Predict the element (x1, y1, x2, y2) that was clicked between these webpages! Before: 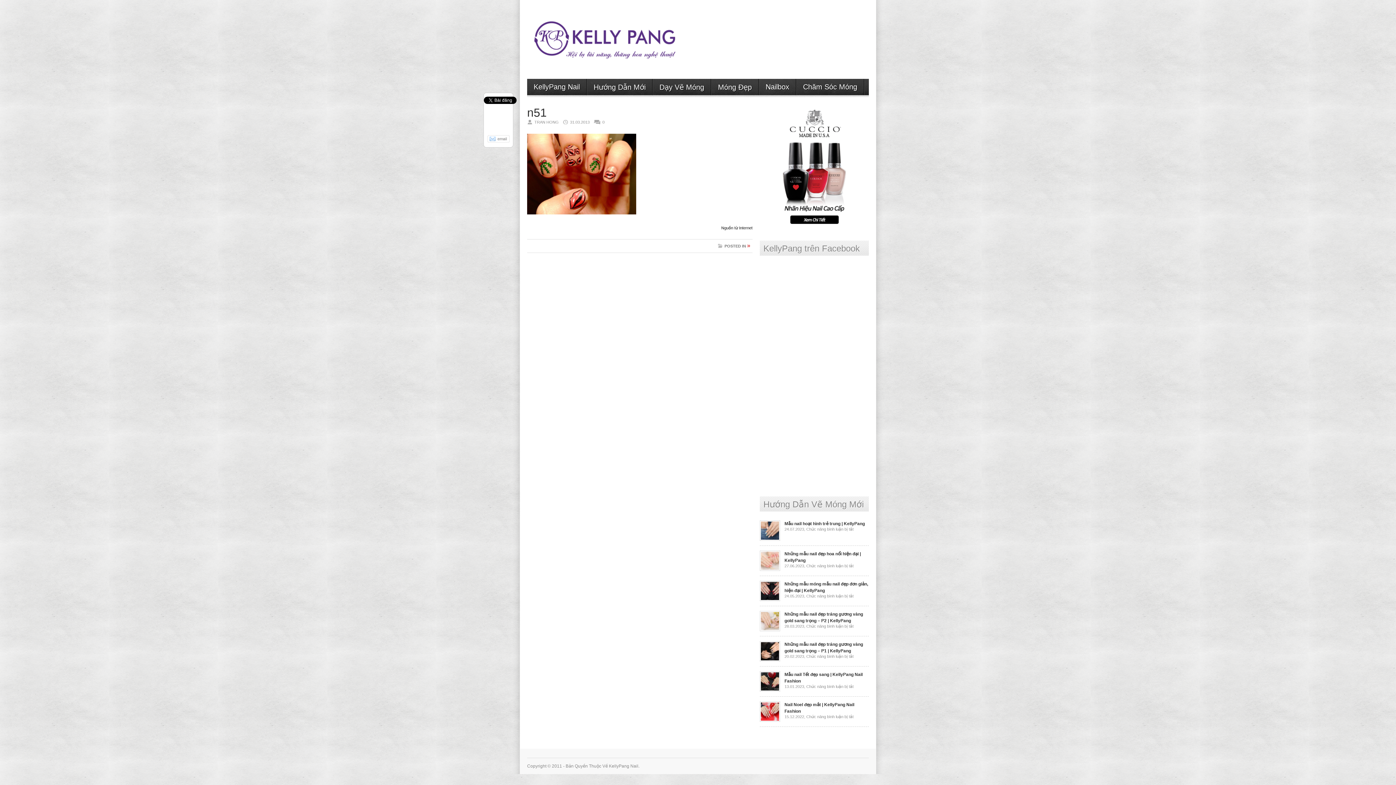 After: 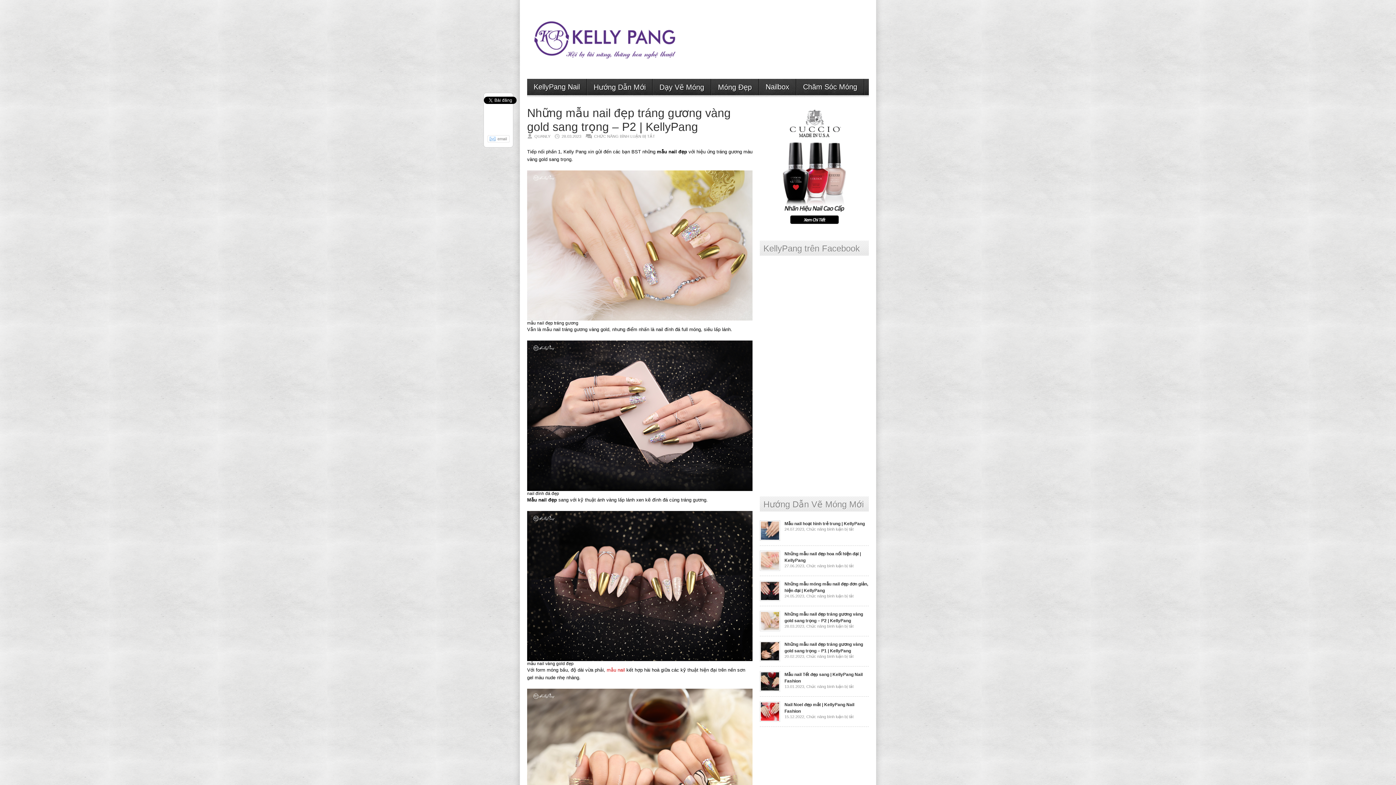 Action: bbox: (760, 627, 780, 632)